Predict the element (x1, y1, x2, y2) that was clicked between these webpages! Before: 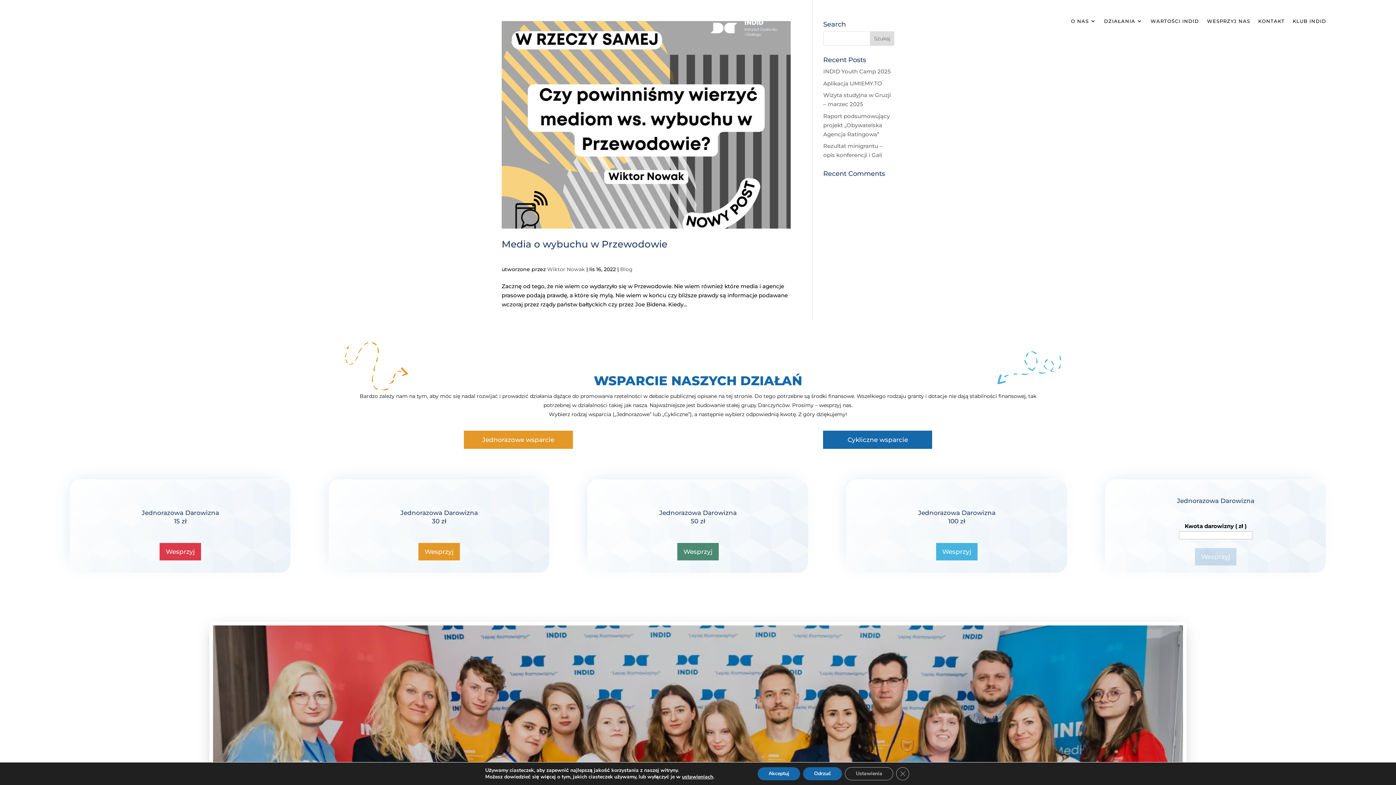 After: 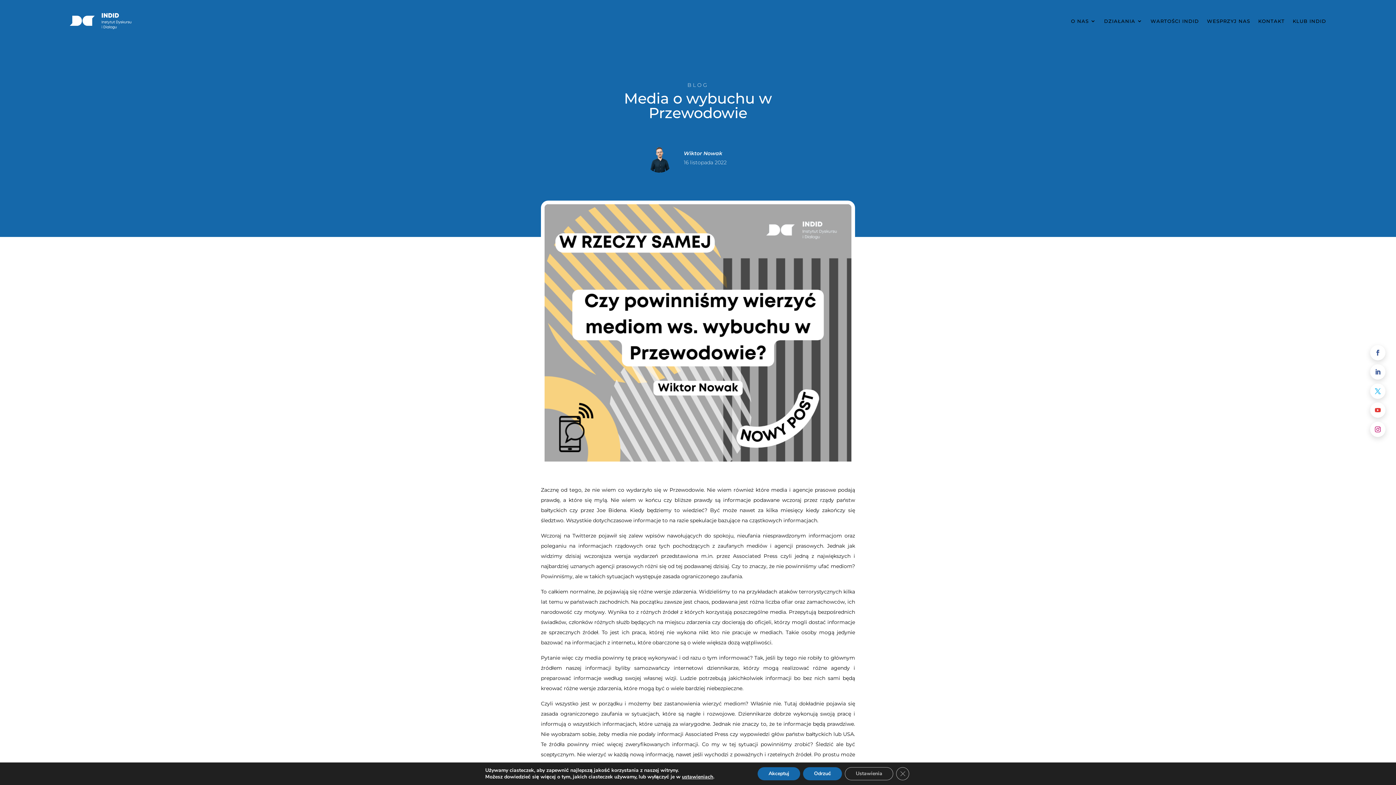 Action: bbox: (501, 238, 667, 250) label: Media o wybuchu w Przewodowie